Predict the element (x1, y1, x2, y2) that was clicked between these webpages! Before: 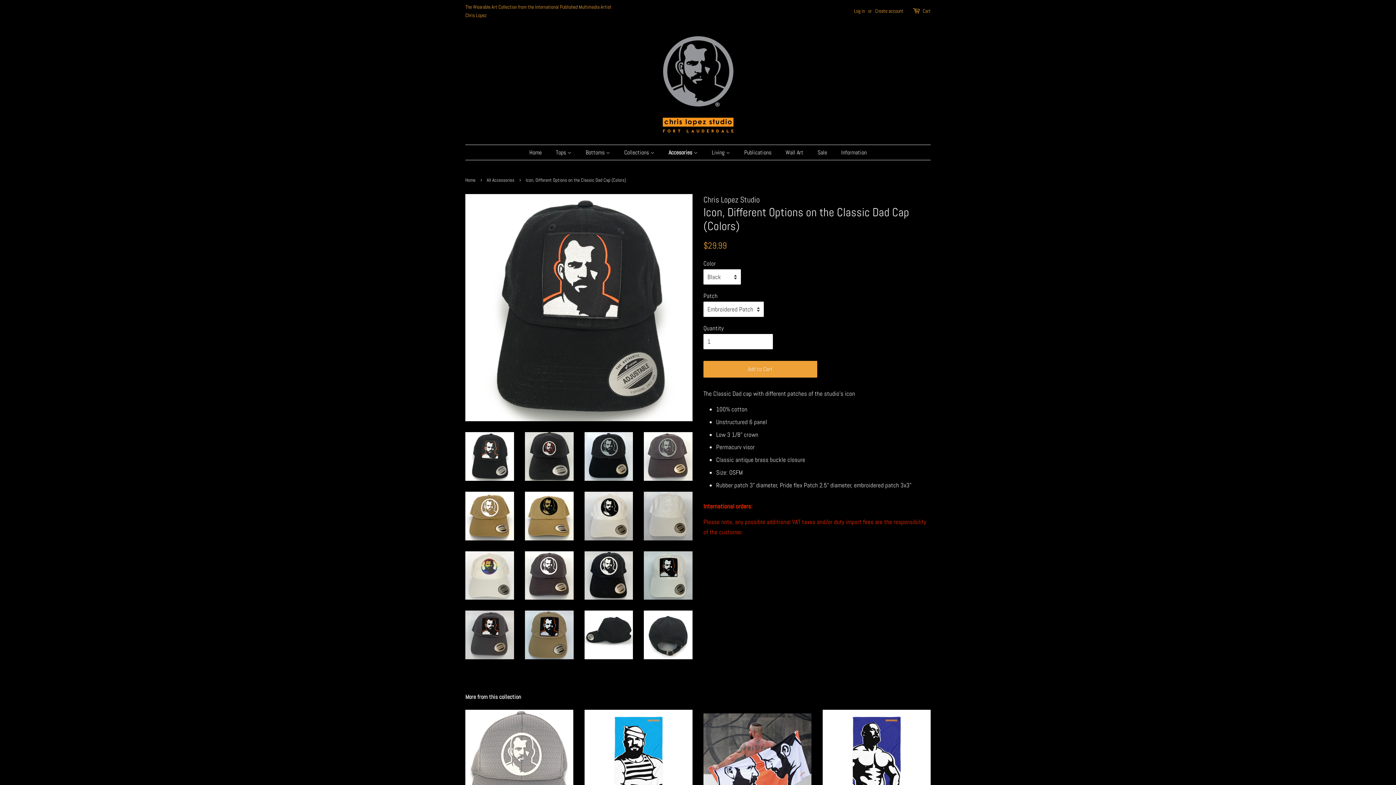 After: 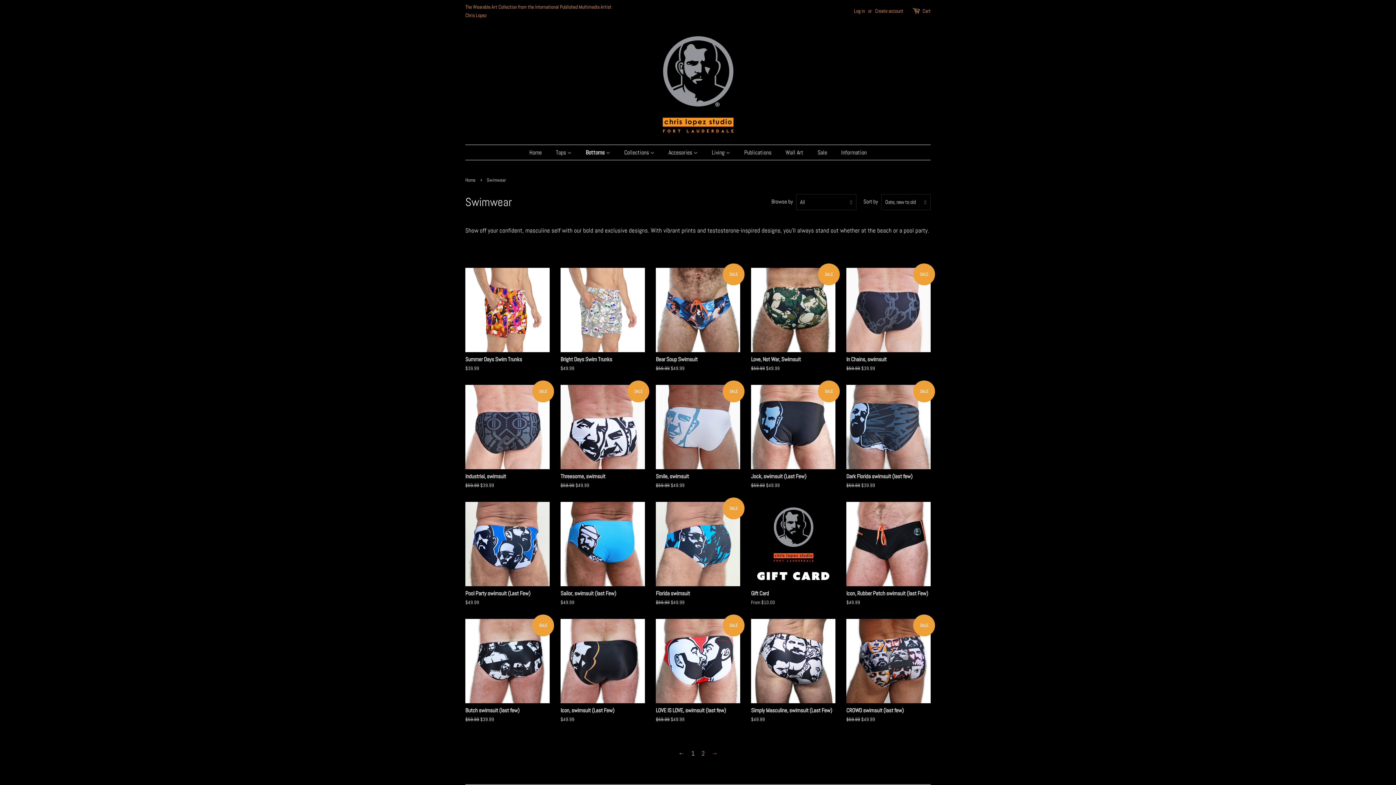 Action: label: Bottoms  bbox: (580, 145, 617, 160)